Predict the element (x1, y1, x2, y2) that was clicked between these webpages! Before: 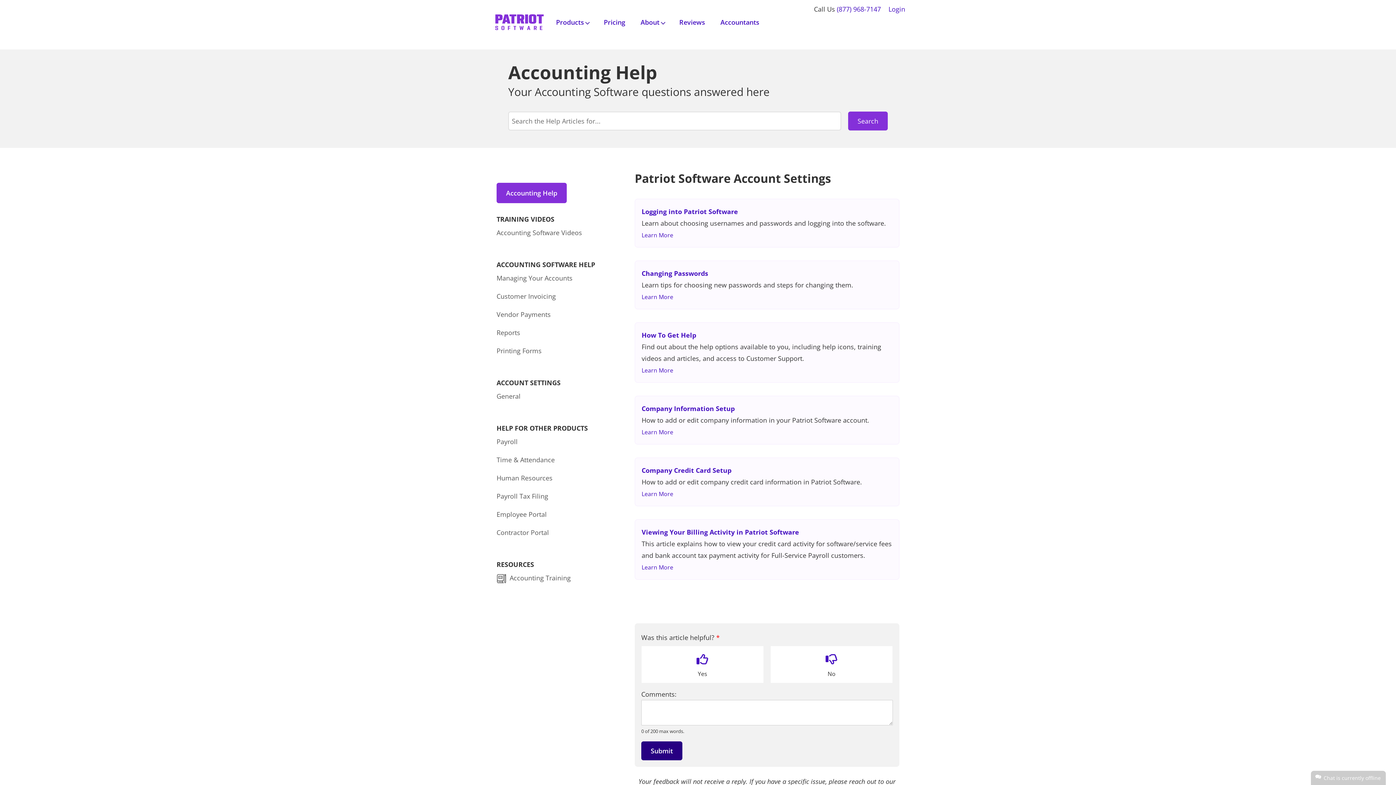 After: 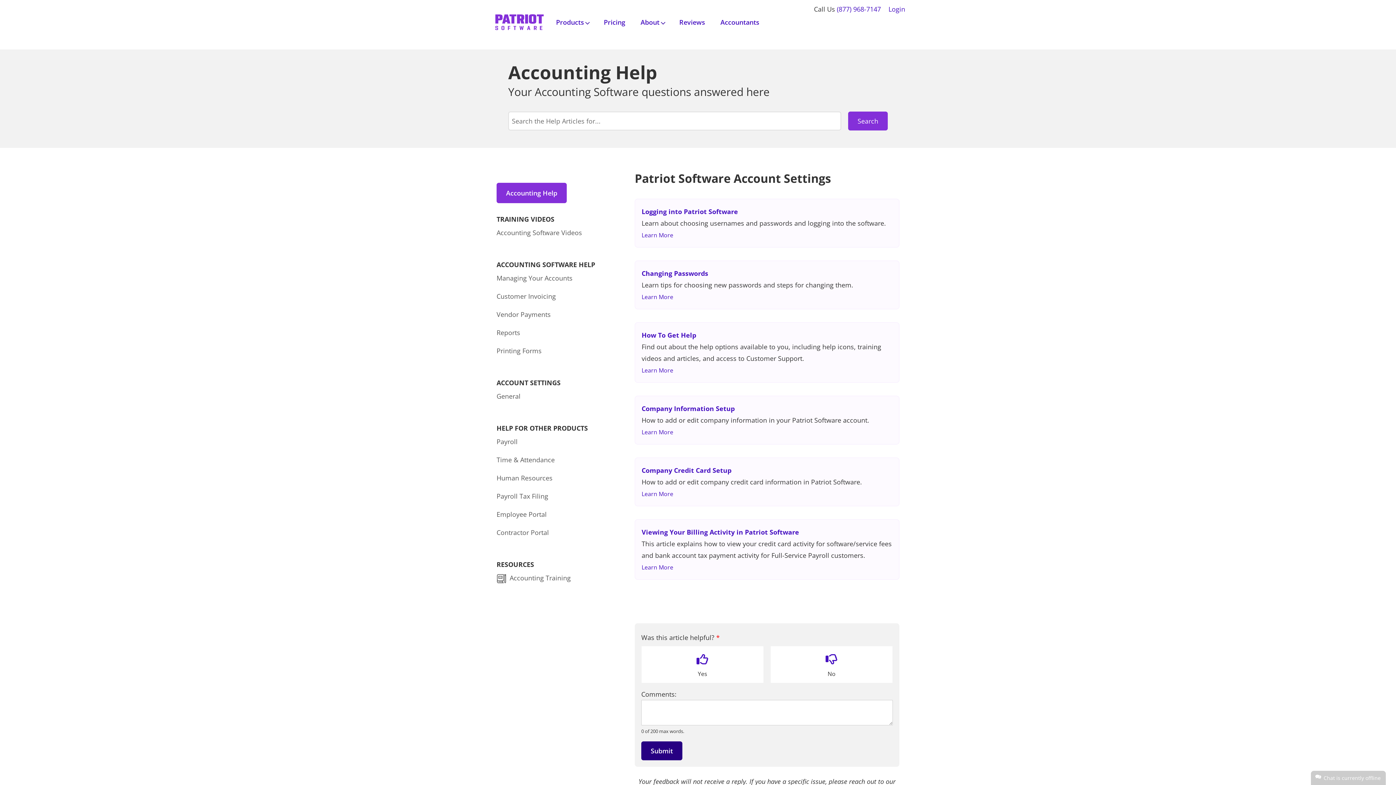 Action: label: General bbox: (496, 392, 520, 400)